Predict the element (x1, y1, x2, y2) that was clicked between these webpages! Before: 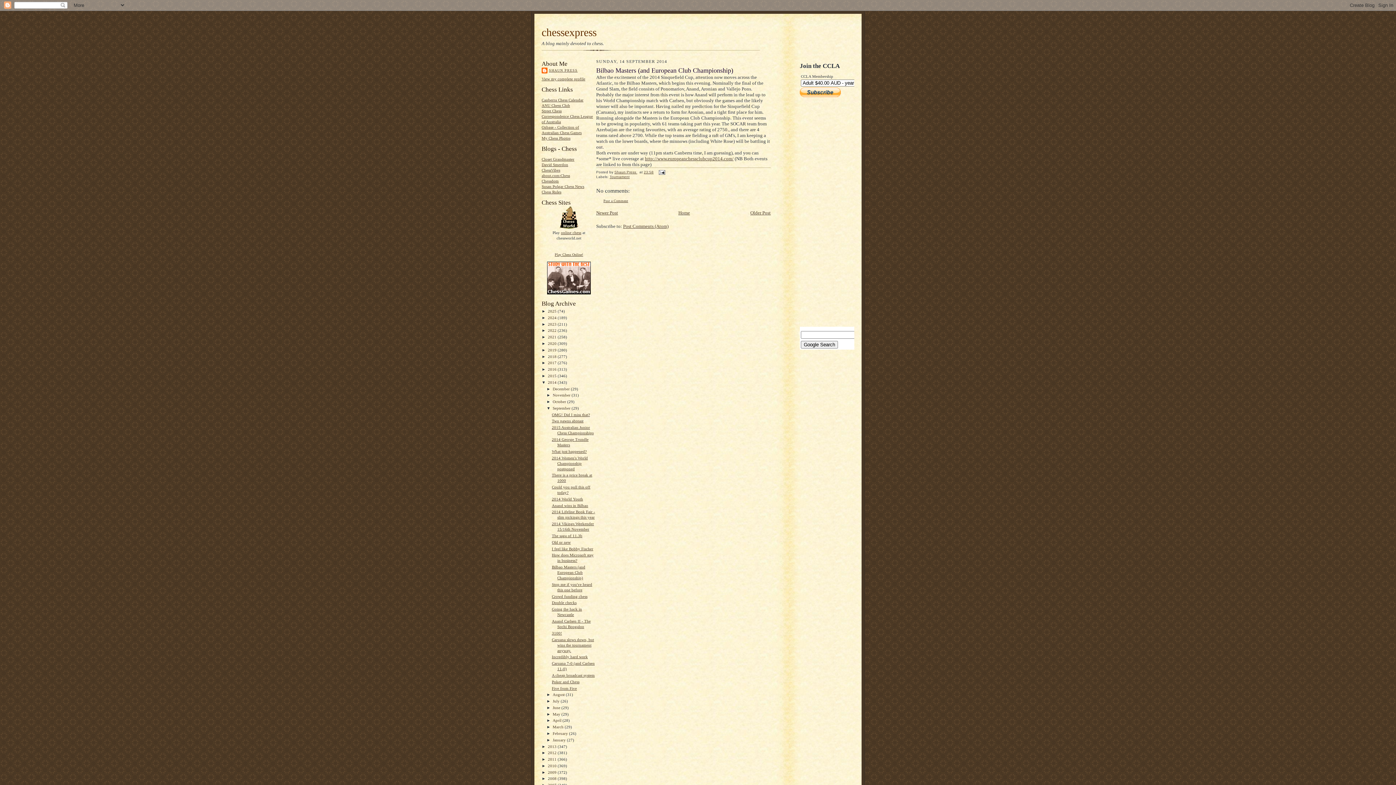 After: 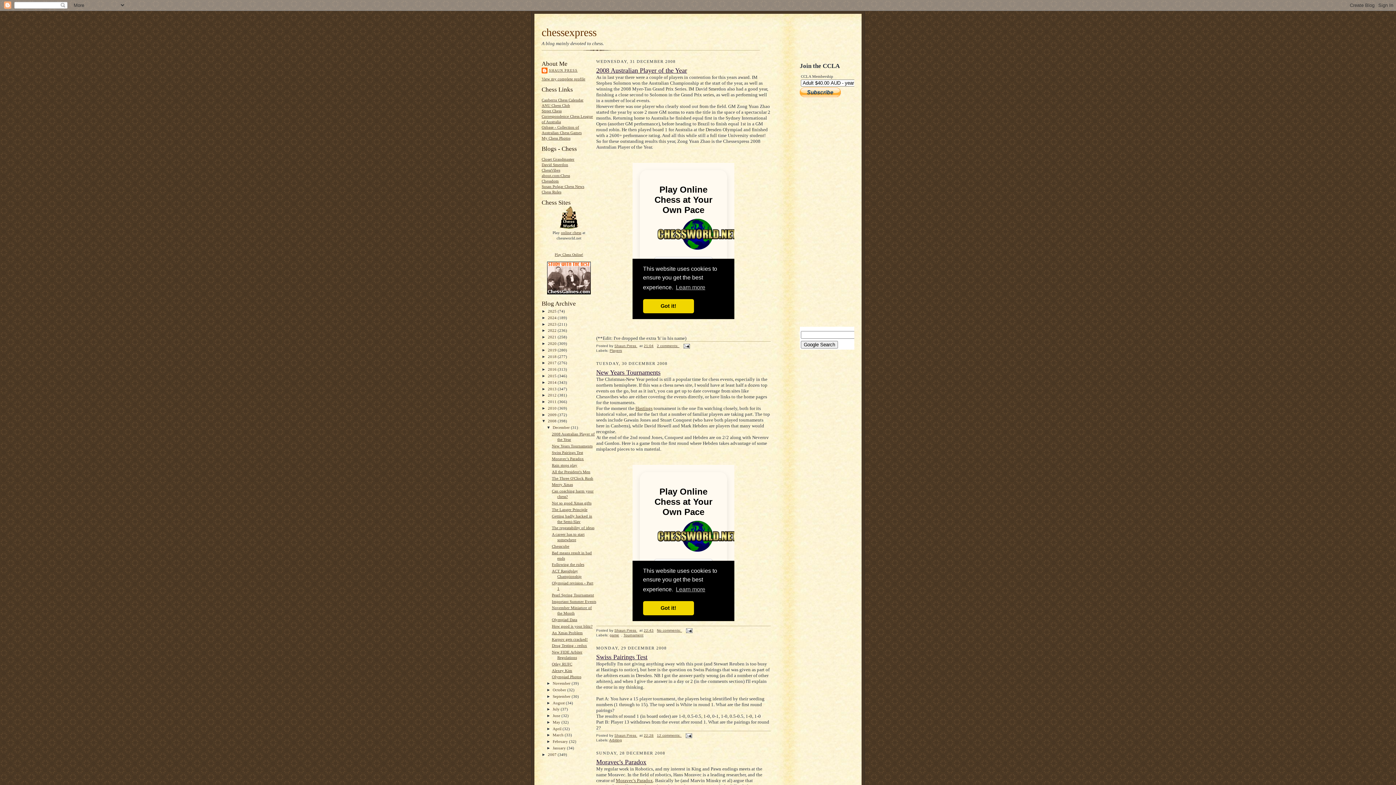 Action: label: 2008  bbox: (548, 776, 557, 781)